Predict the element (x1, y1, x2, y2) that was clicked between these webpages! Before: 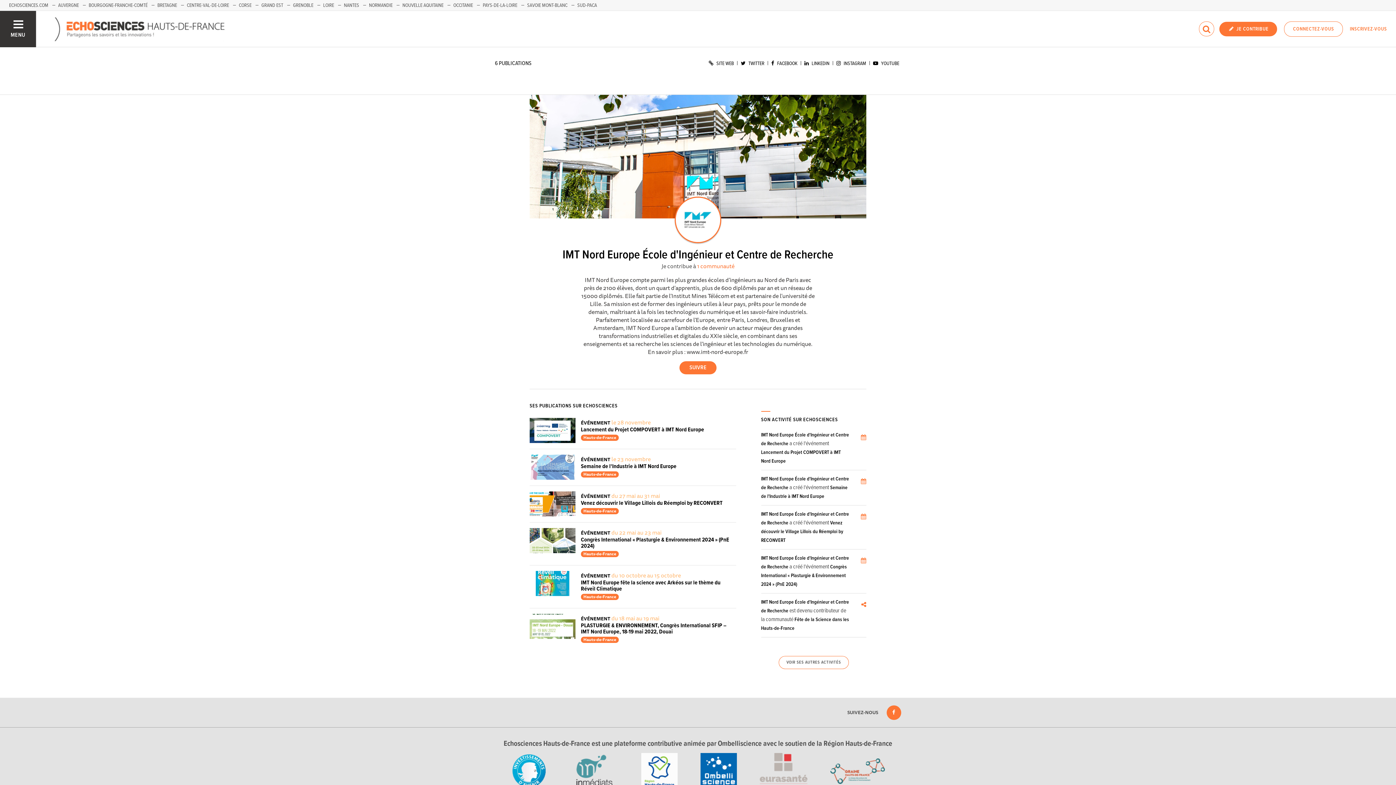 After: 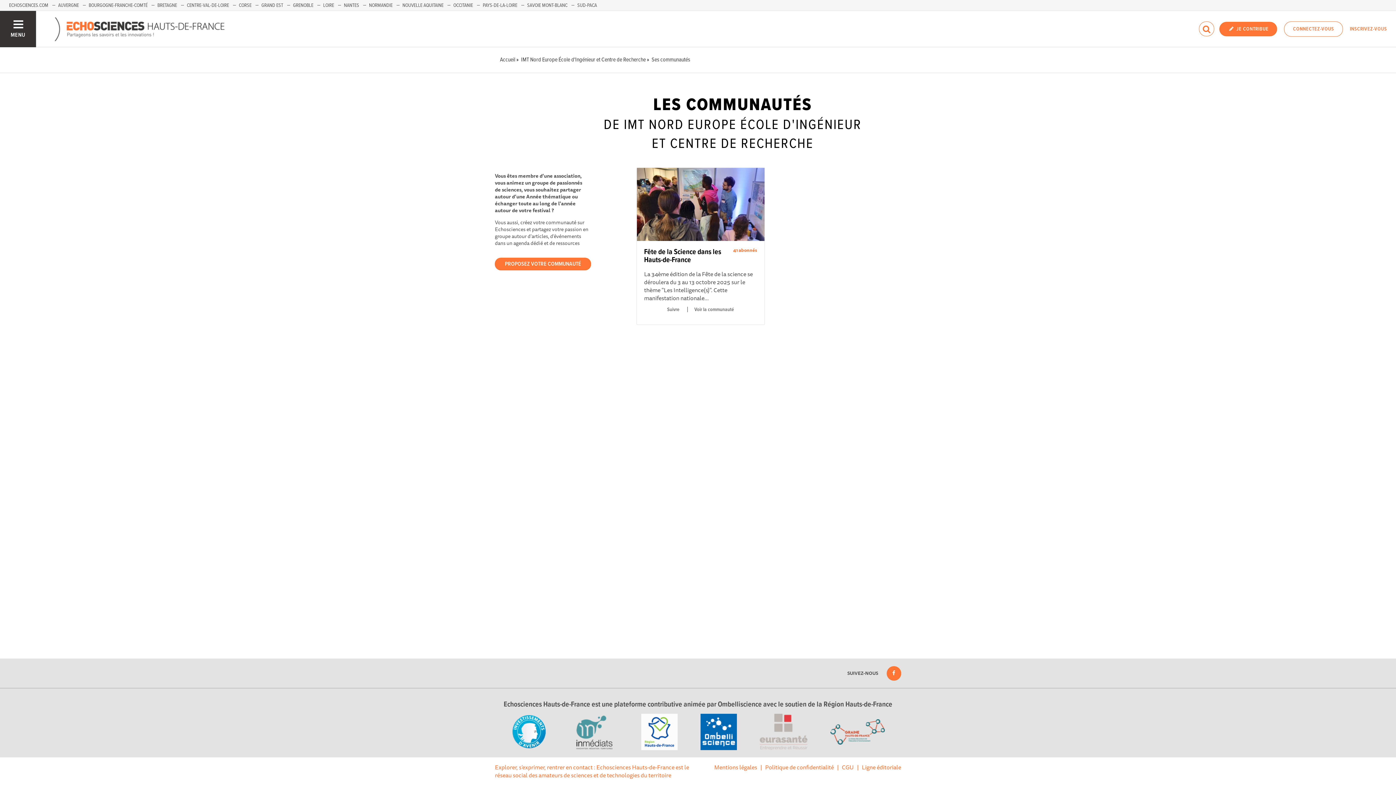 Action: label: 1 communauté bbox: (697, 261, 734, 270)